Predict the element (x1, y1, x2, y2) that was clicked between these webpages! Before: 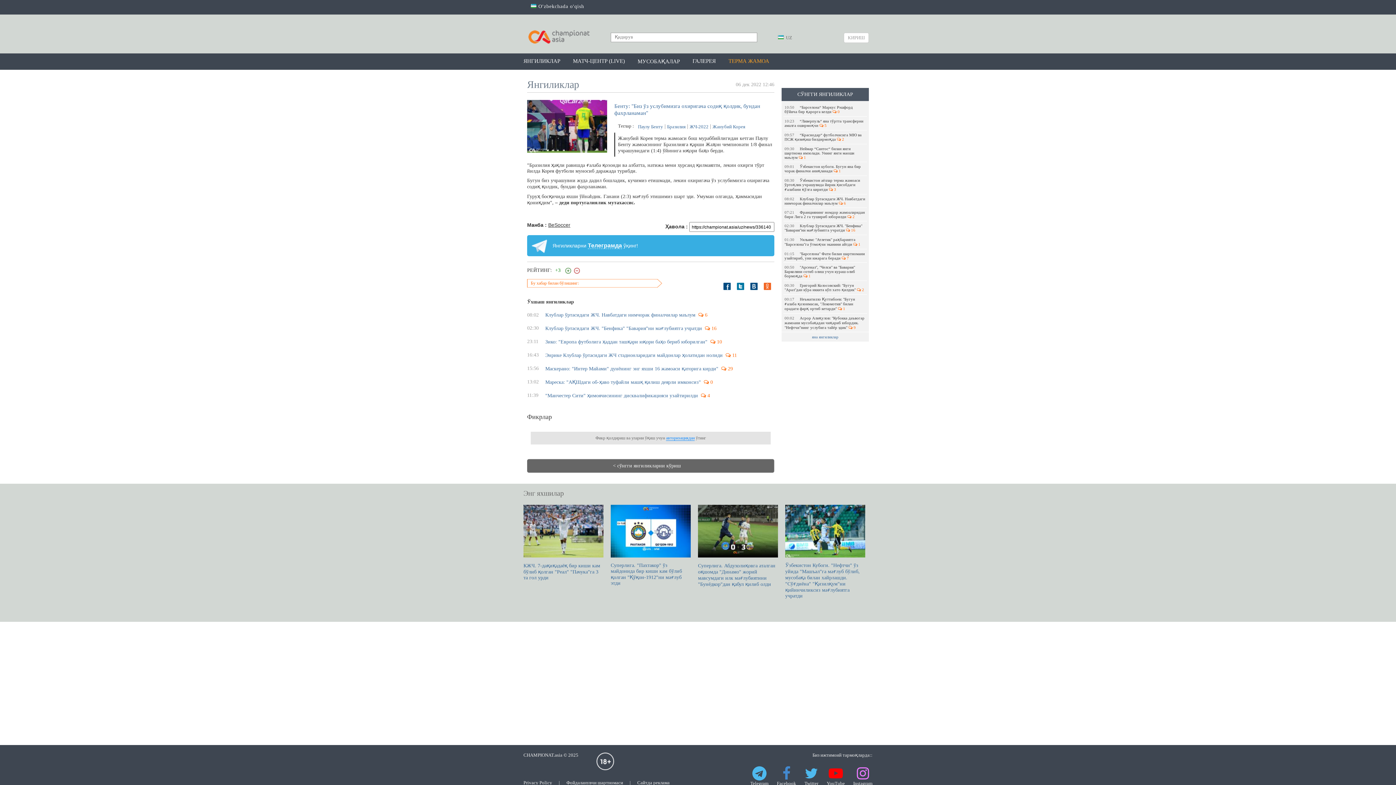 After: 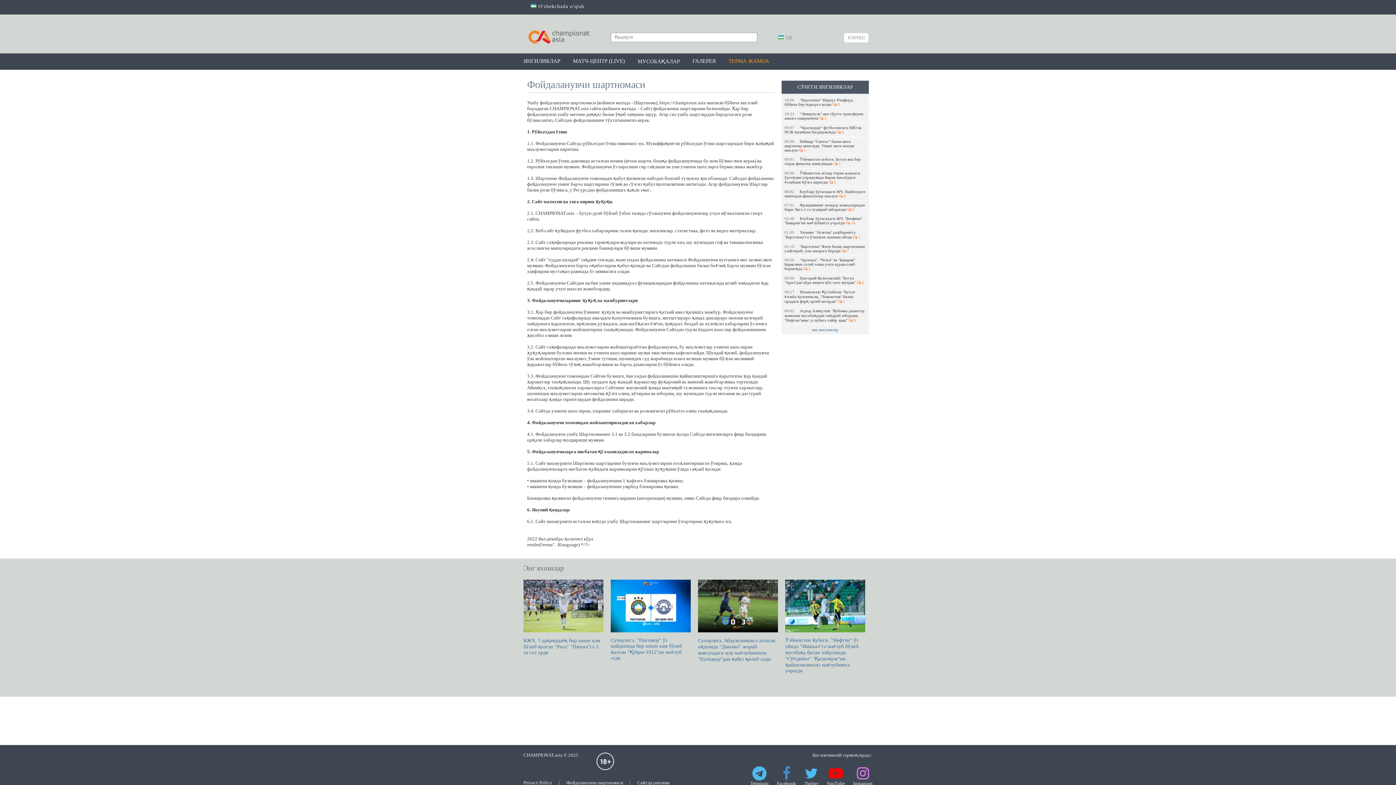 Action: label: Фойдаланувчи шартномаси bbox: (566, 780, 623, 785)